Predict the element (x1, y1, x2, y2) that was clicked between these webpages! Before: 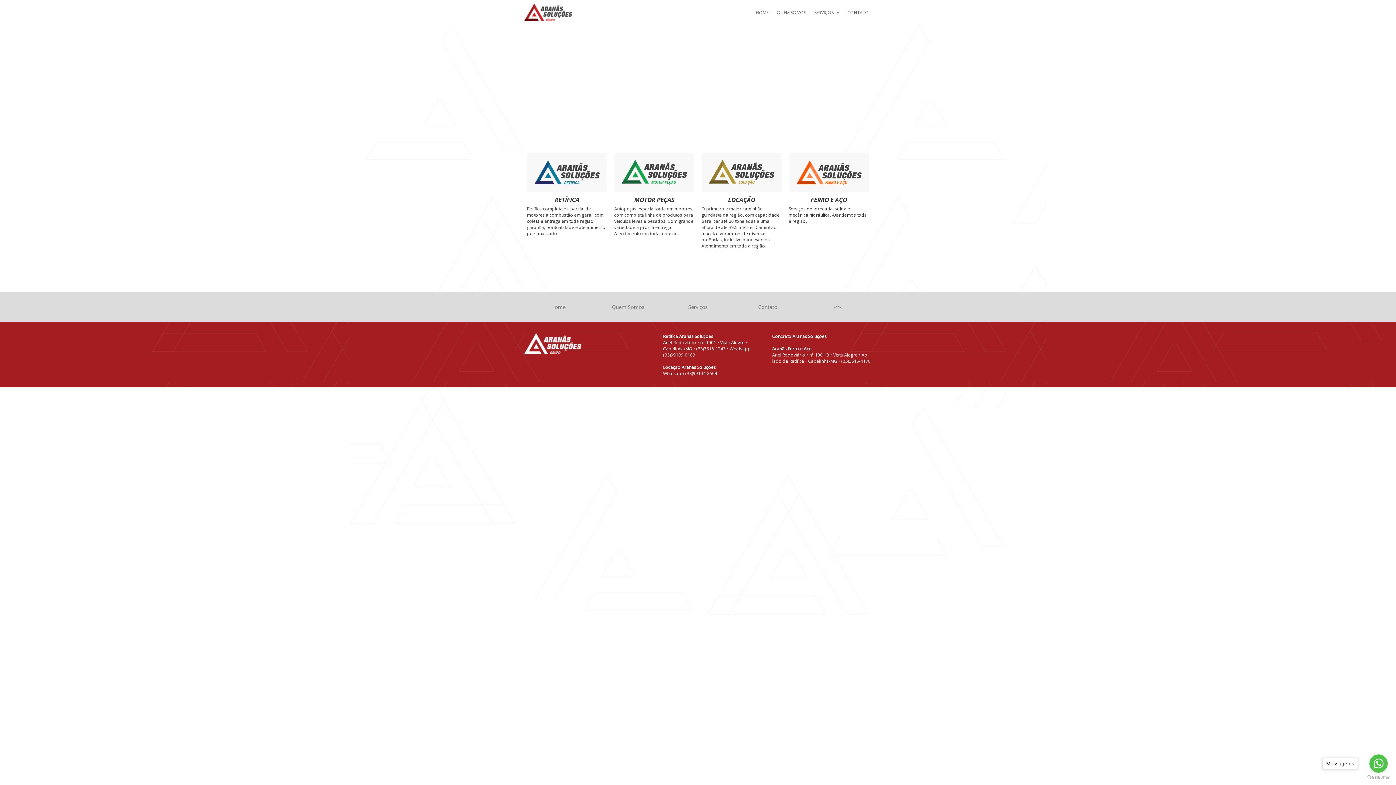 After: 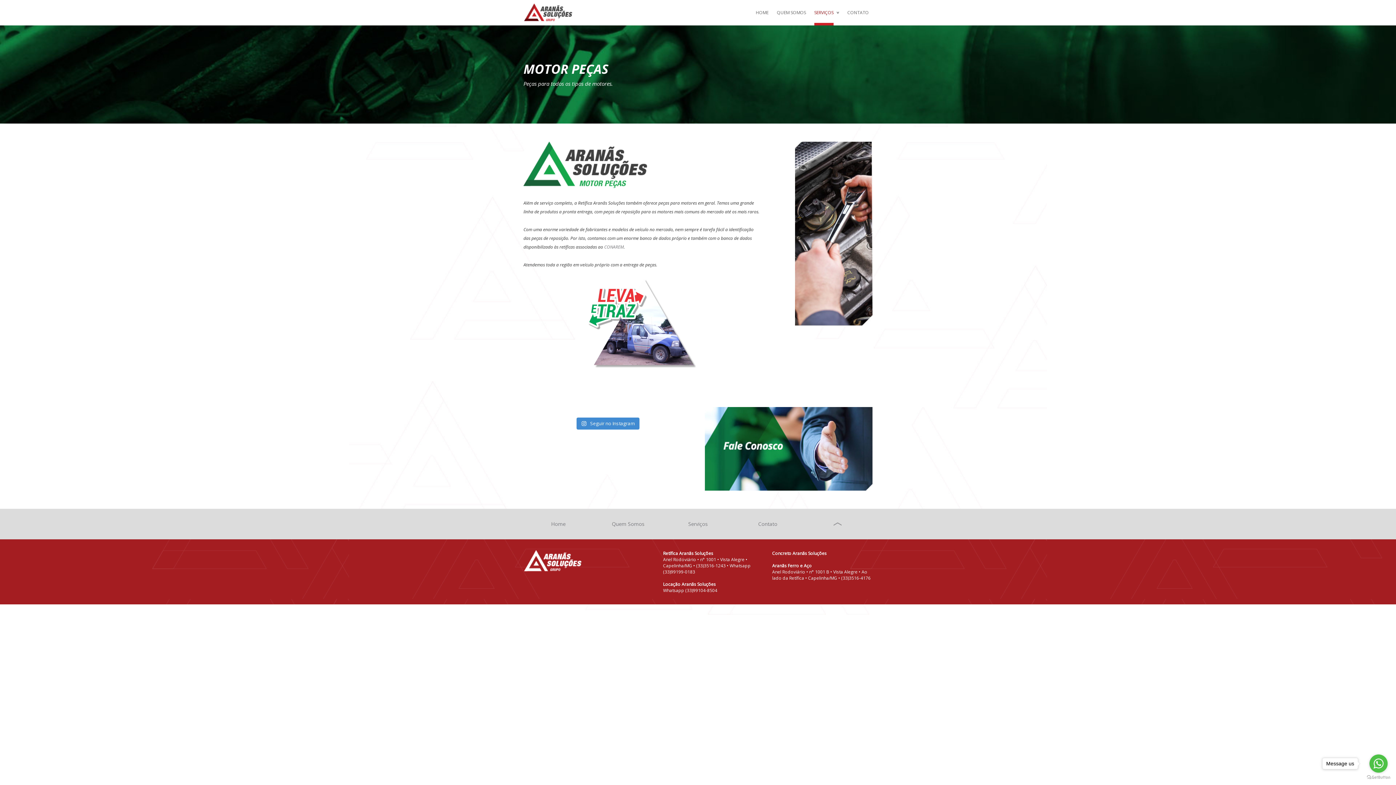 Action: bbox: (621, 160, 687, 184)